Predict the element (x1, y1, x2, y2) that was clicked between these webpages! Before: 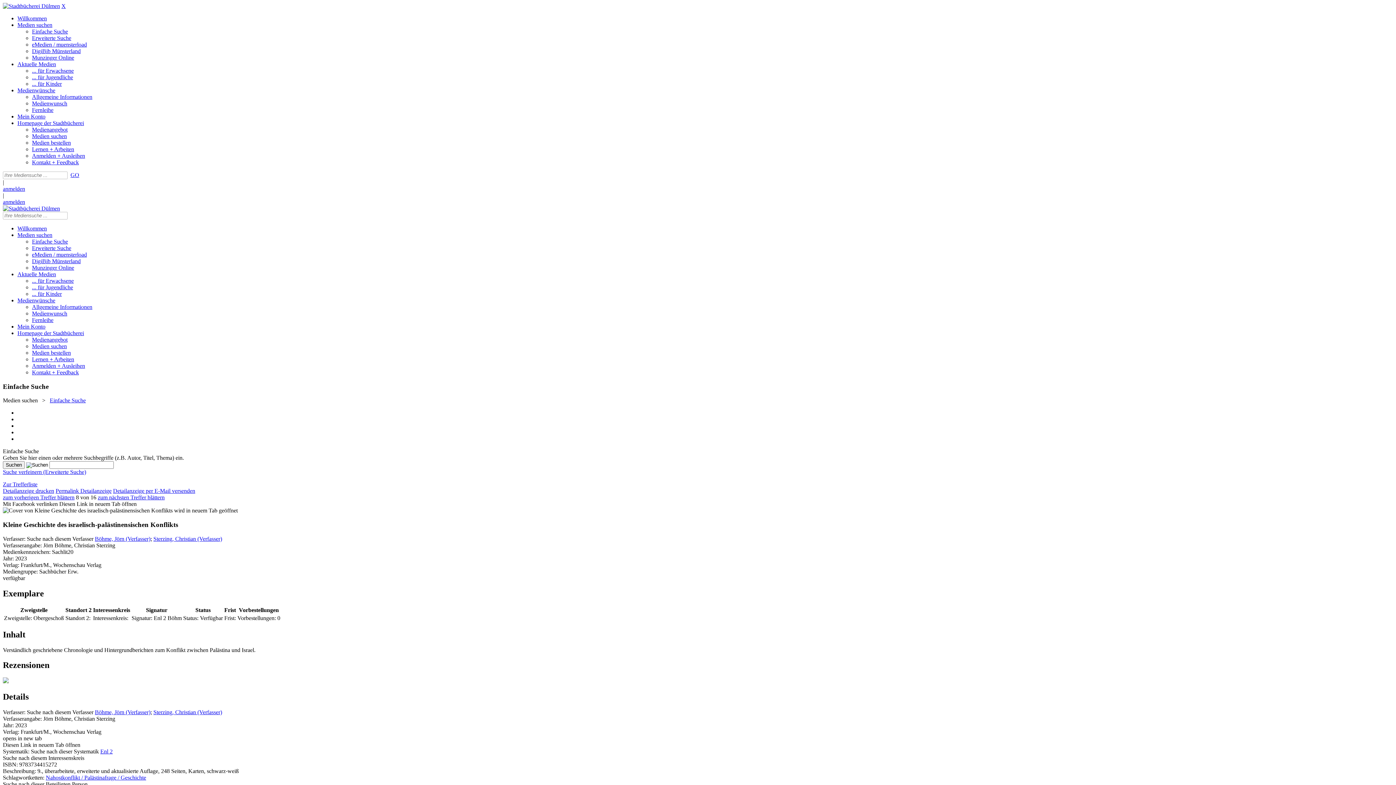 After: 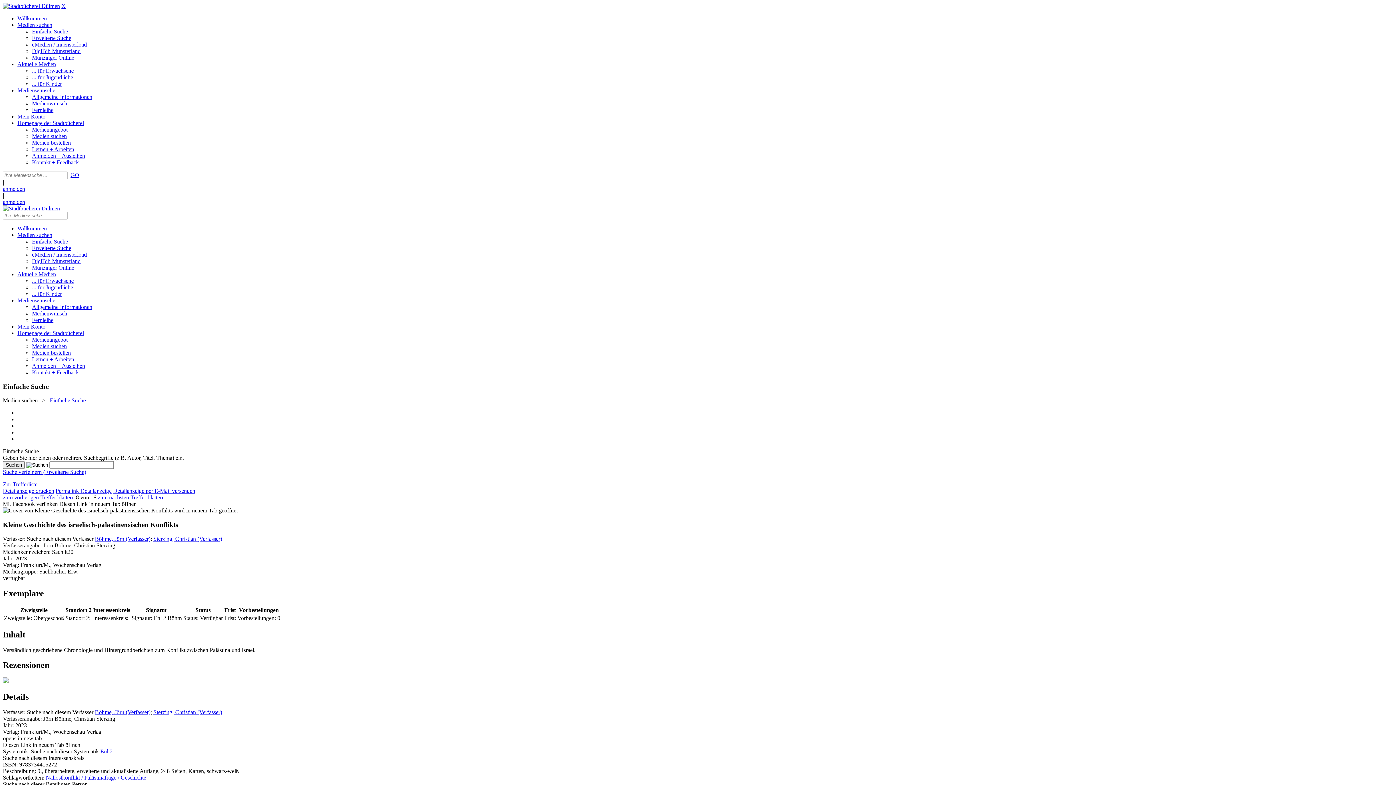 Action: bbox: (32, 349, 70, 356) label: Medien bestellen